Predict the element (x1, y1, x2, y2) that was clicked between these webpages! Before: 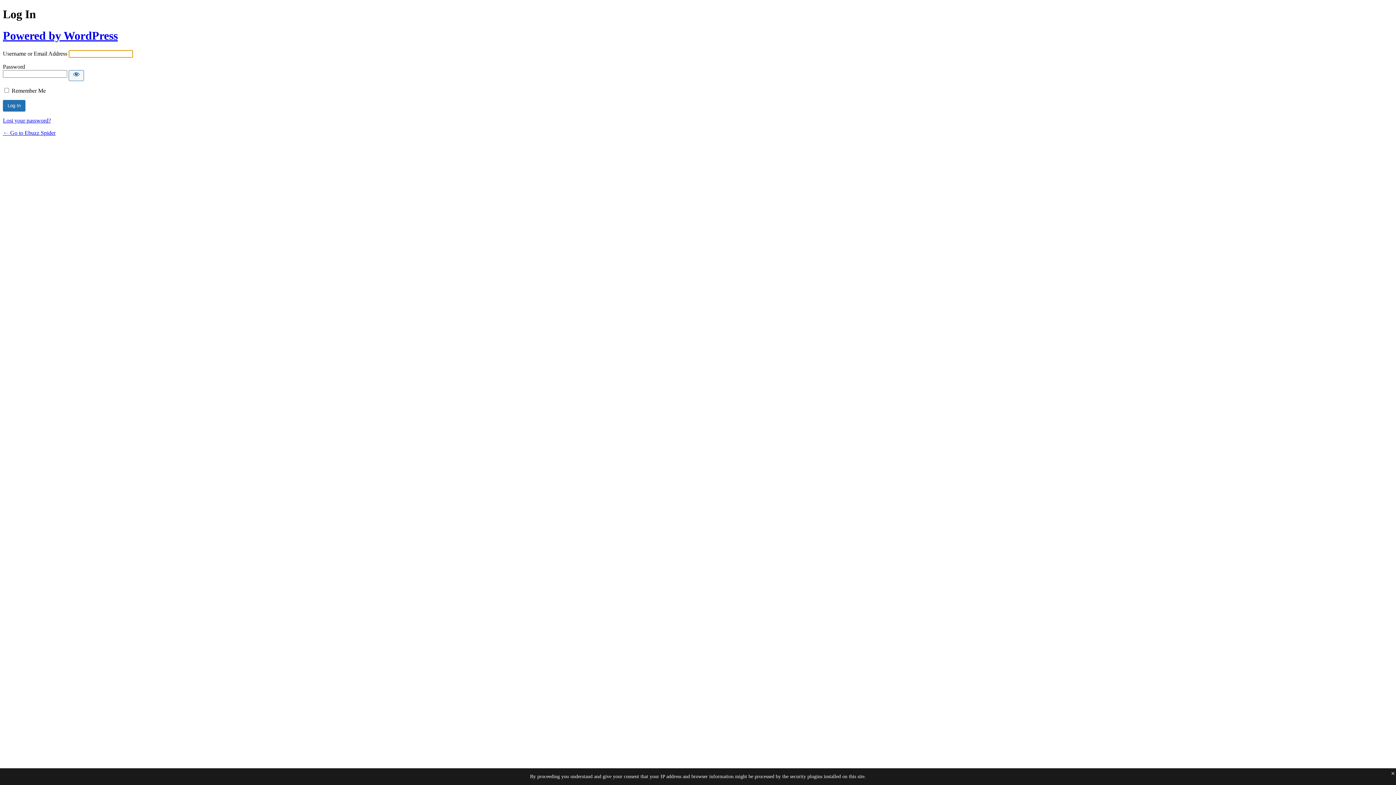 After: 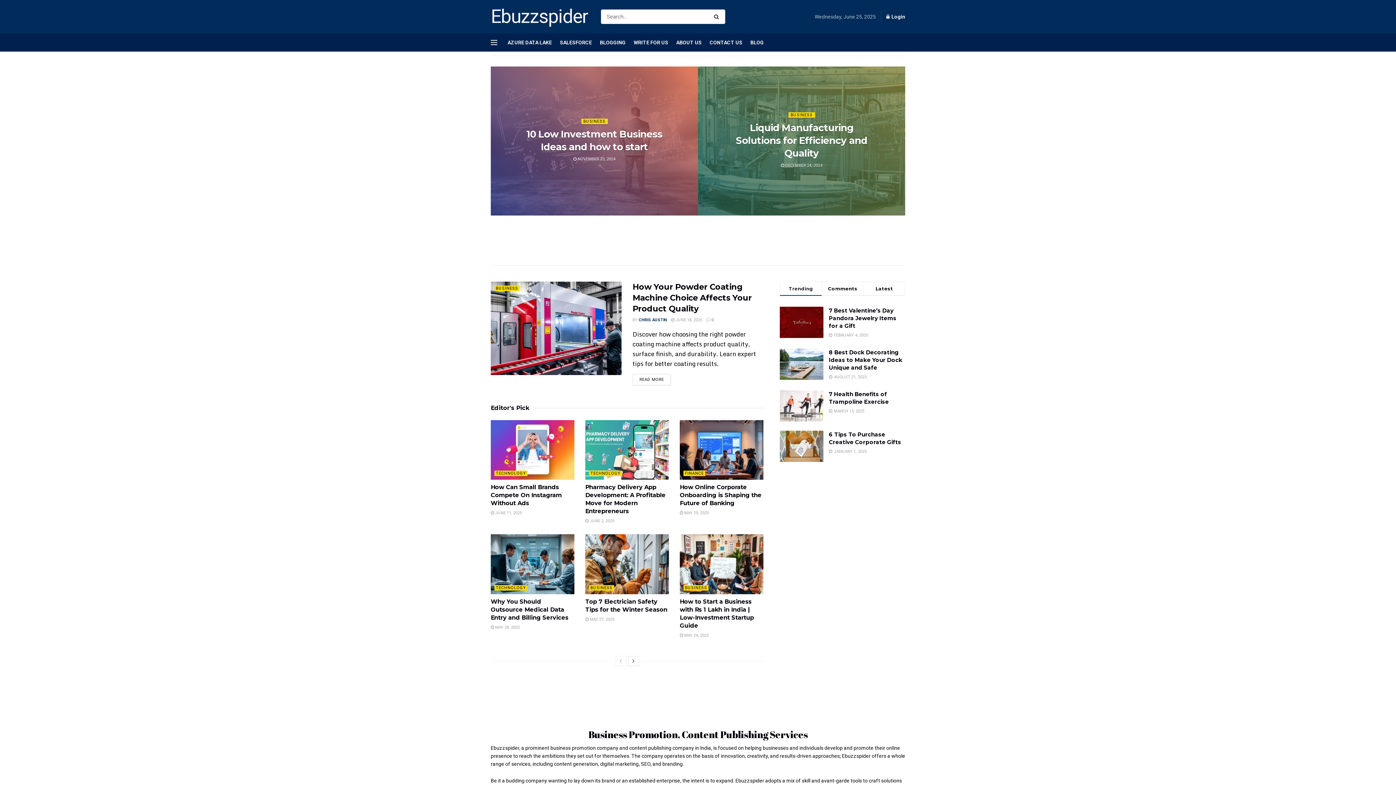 Action: bbox: (2, 129, 55, 136) label: ← Go to Ebuzz Spider